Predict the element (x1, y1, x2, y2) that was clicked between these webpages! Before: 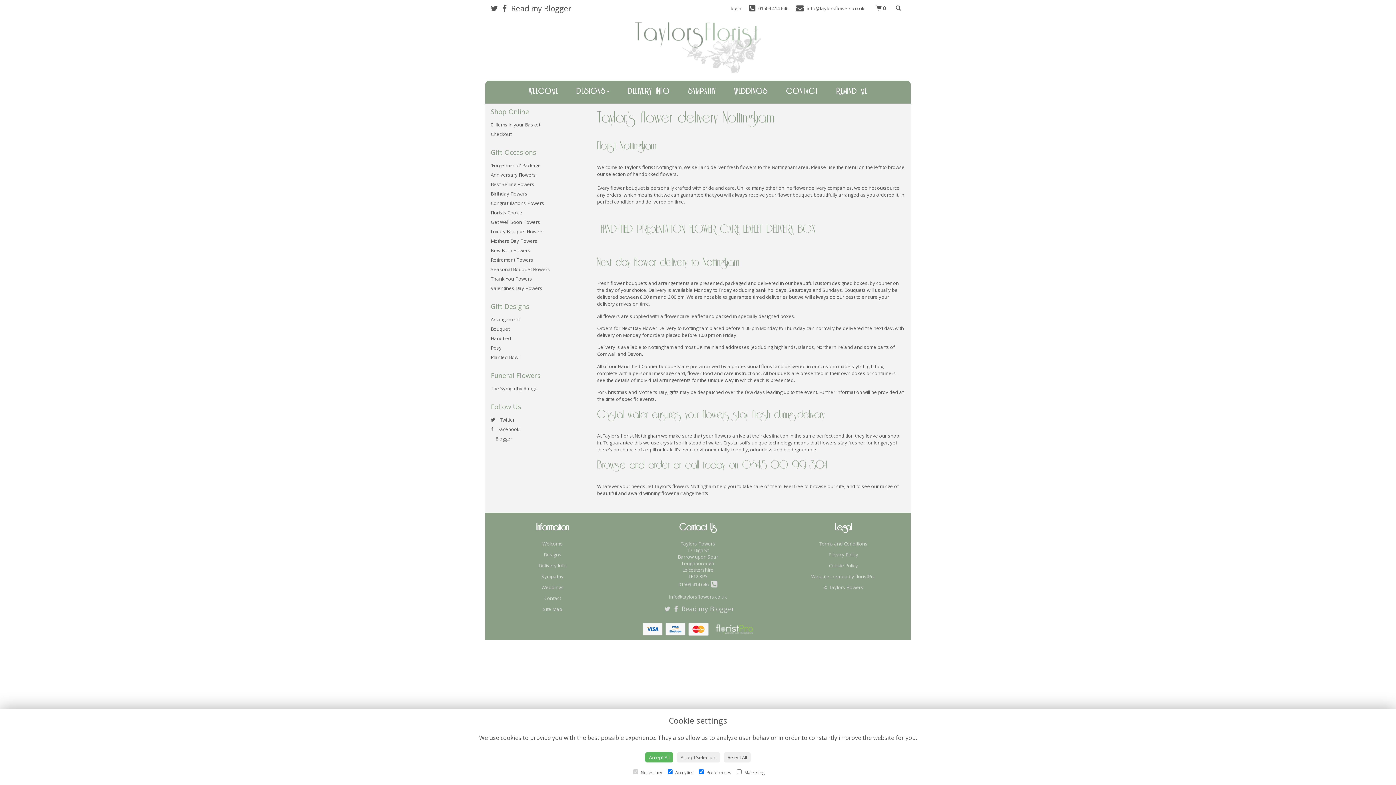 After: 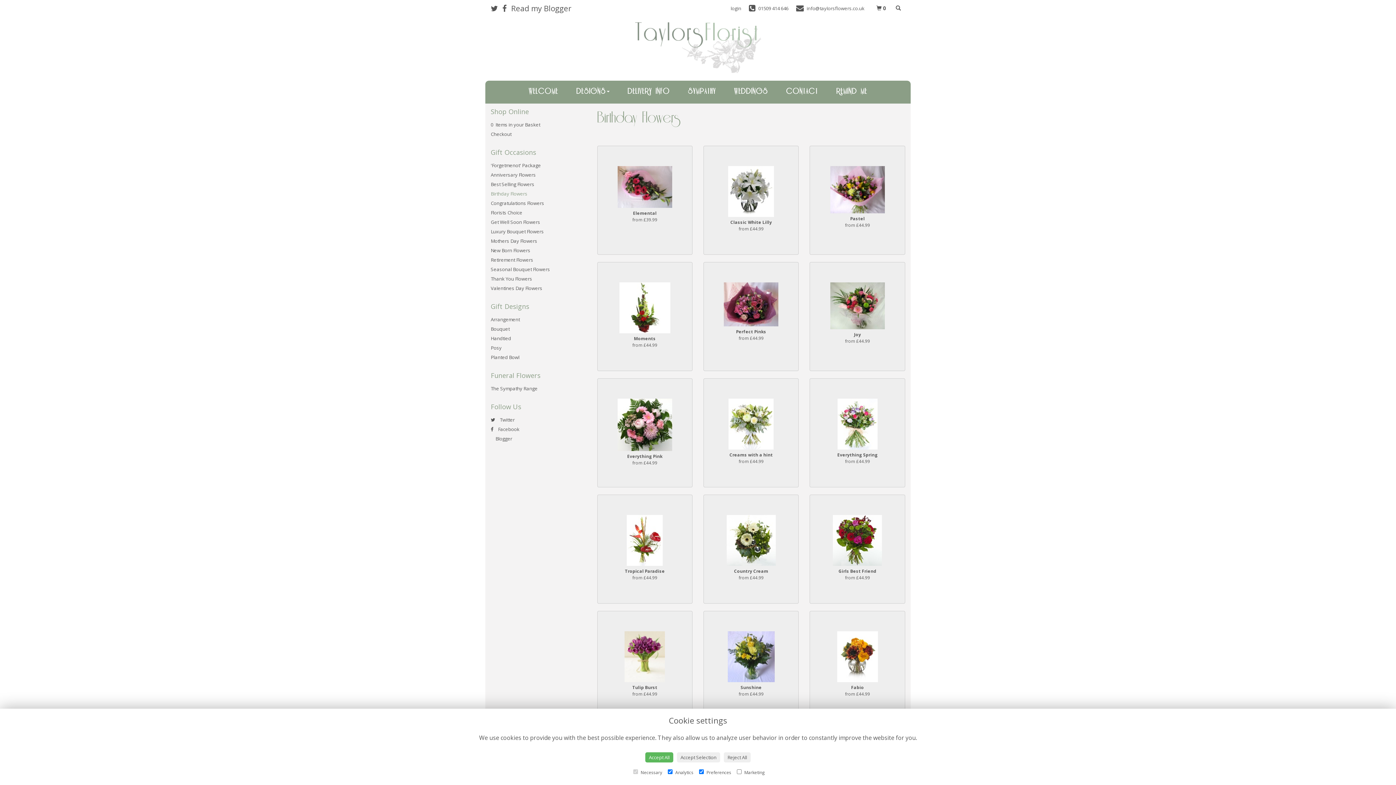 Action: label: Birthday Flowers bbox: (490, 190, 527, 197)